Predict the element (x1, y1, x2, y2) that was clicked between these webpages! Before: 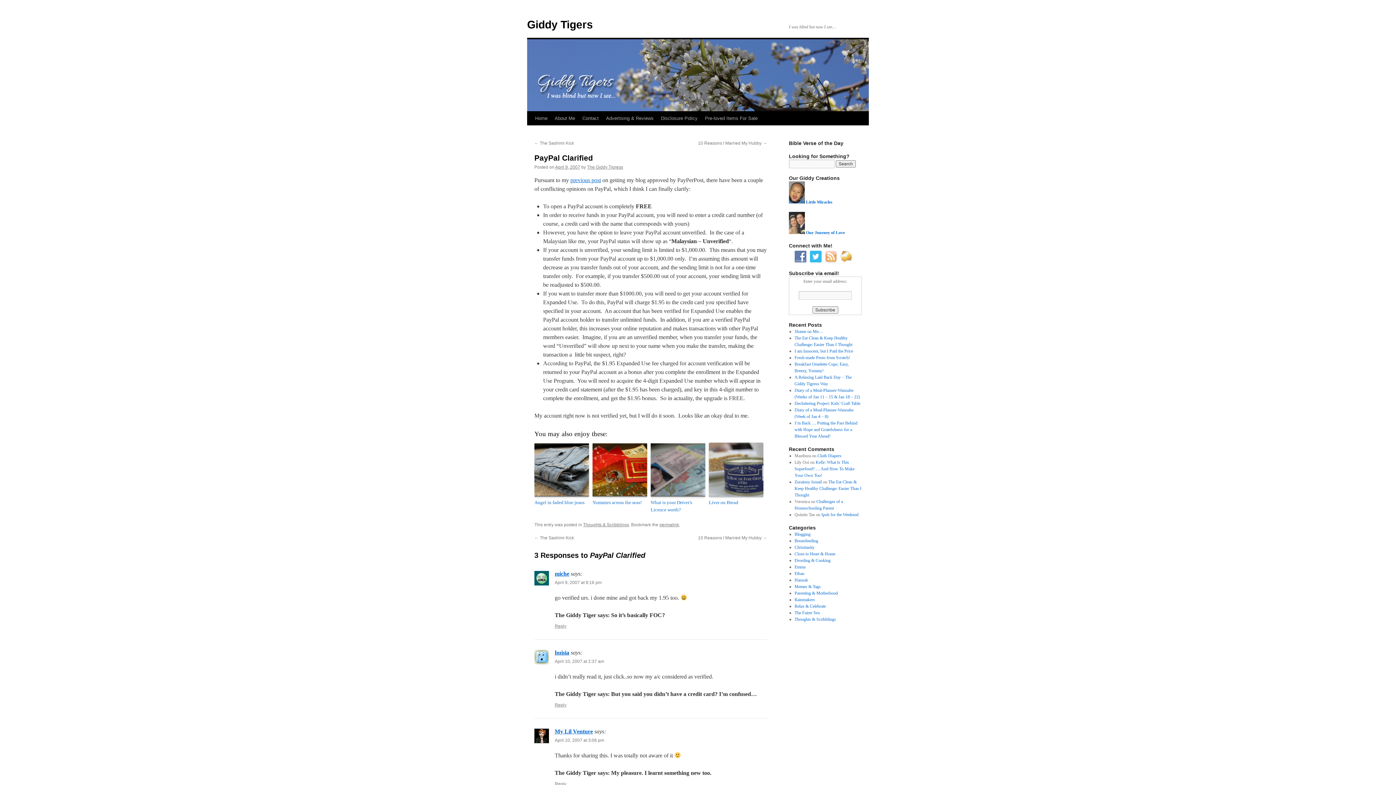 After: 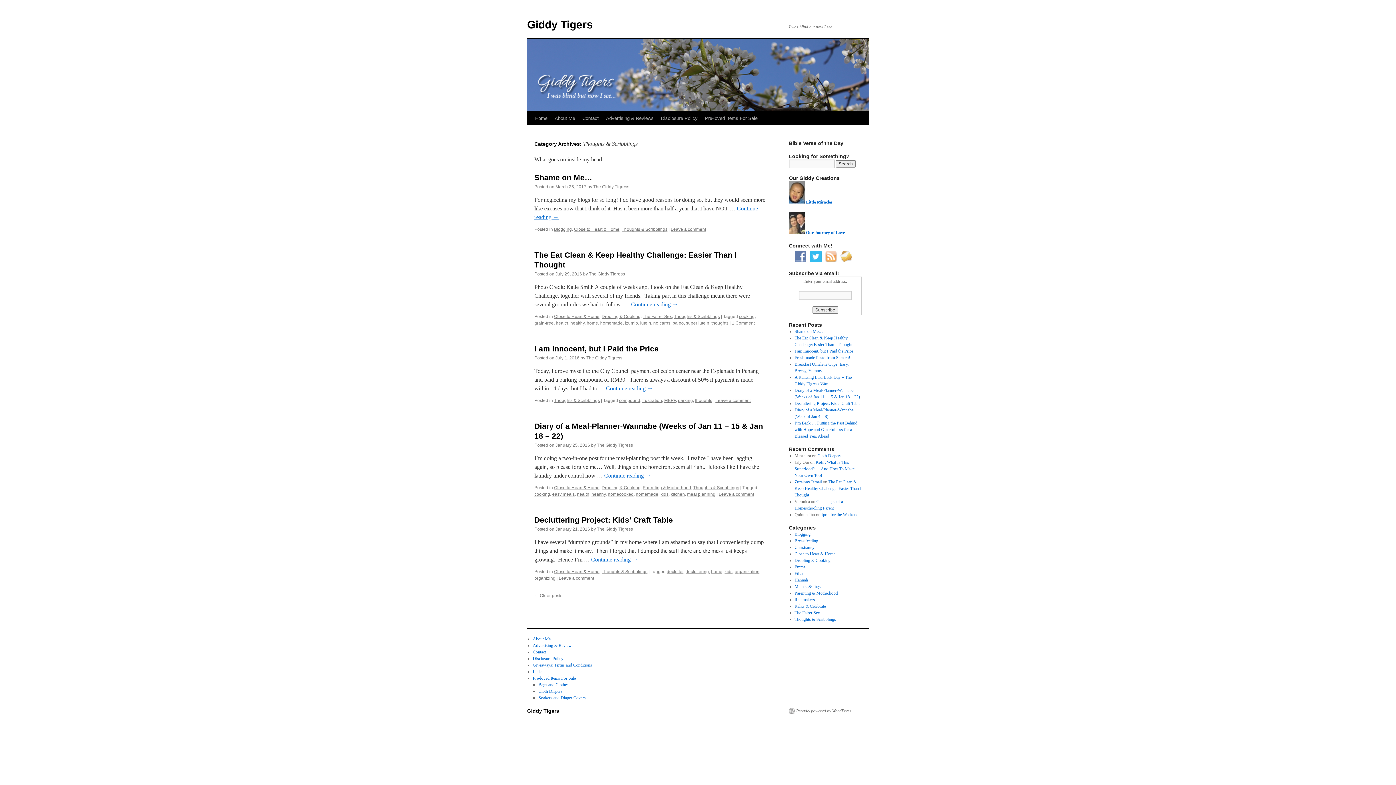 Action: bbox: (794, 617, 836, 622) label: Thoughts & Scribblings